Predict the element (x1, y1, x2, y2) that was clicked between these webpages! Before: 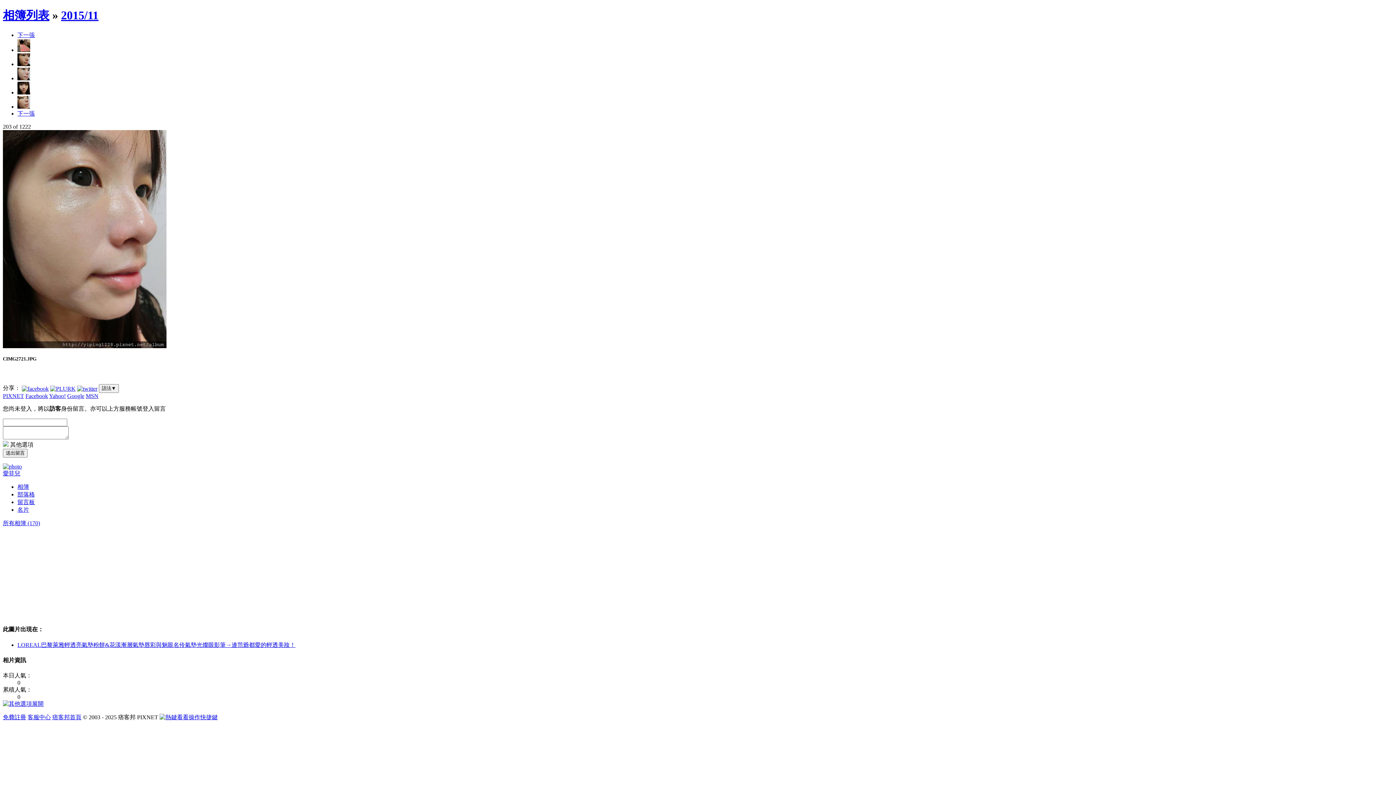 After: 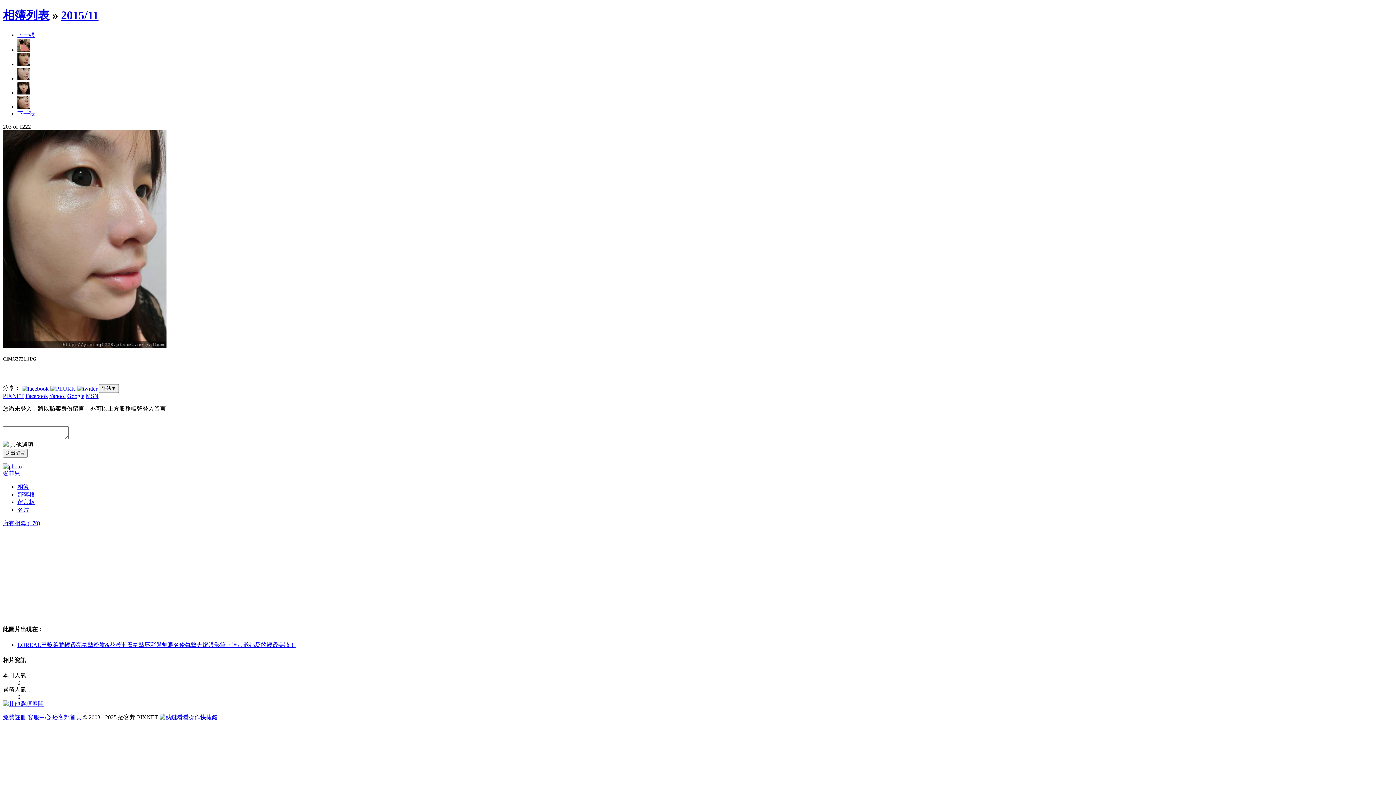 Action: bbox: (2, 701, 43, 707) label: 展開